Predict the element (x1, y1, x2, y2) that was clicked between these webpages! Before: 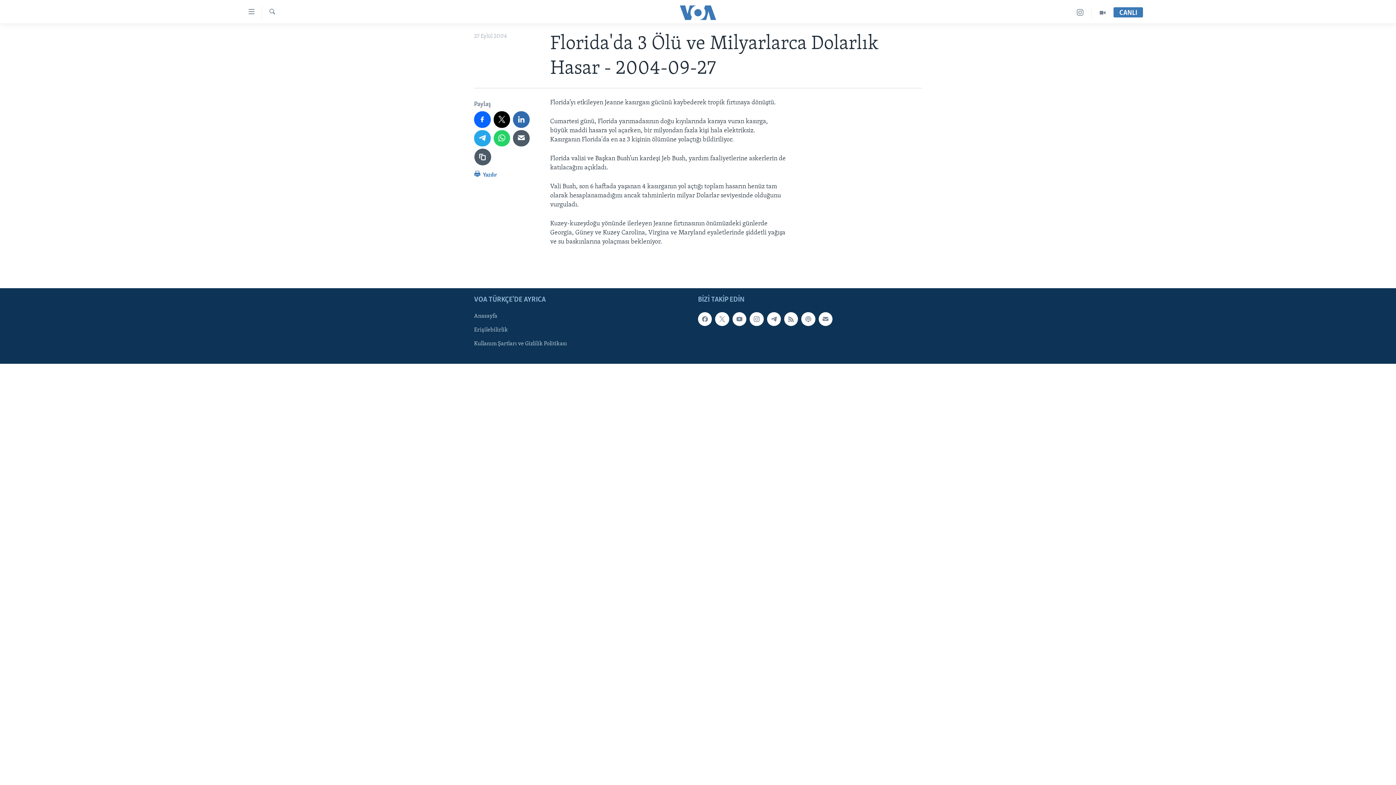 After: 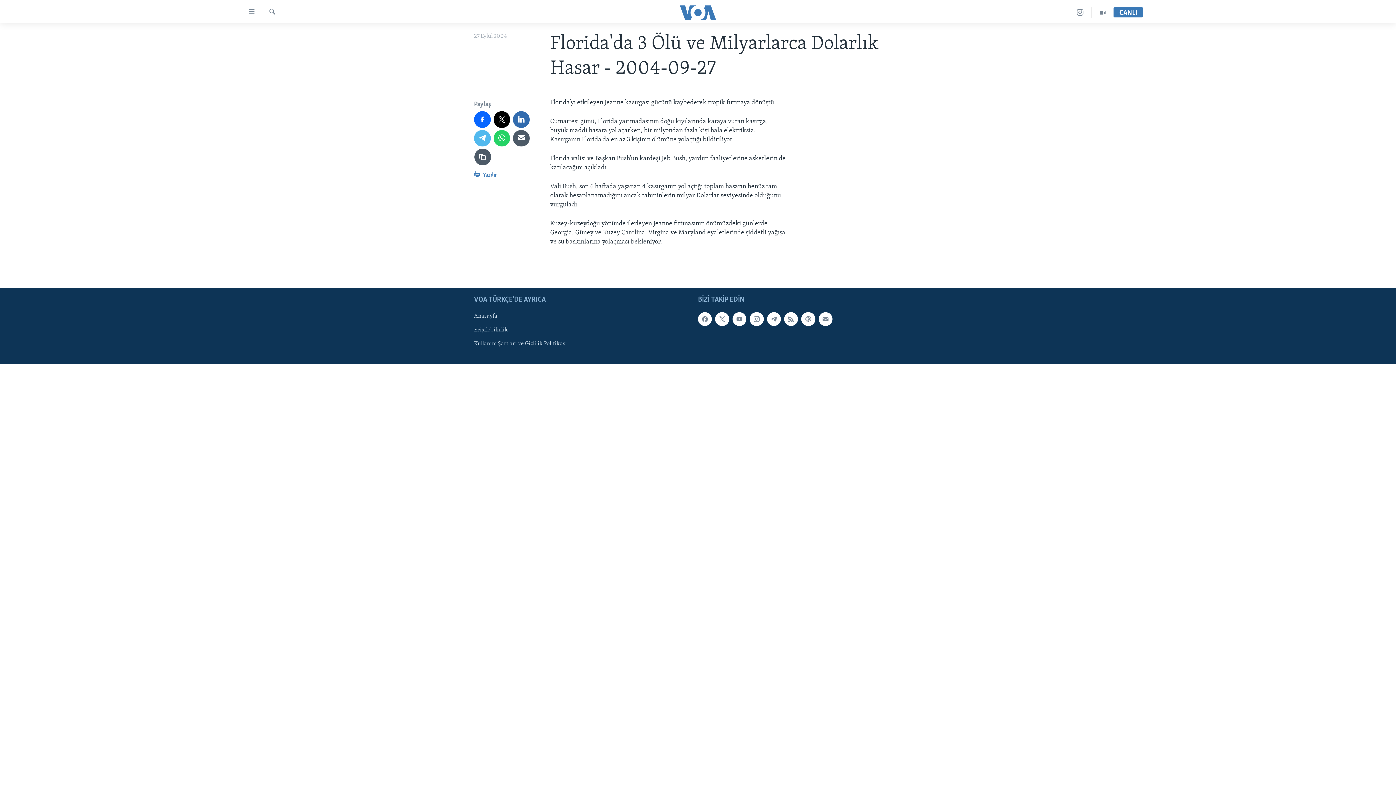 Action: bbox: (474, 130, 490, 146)